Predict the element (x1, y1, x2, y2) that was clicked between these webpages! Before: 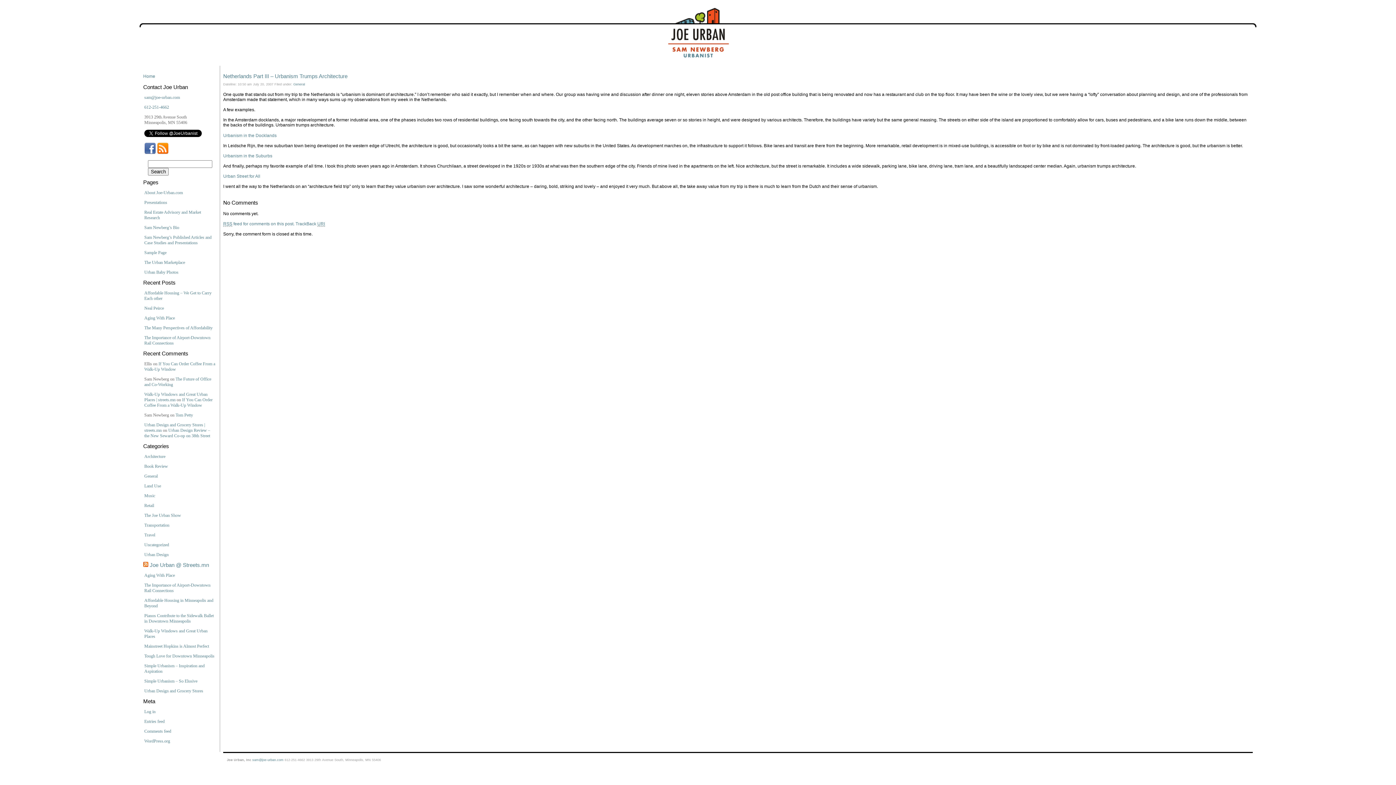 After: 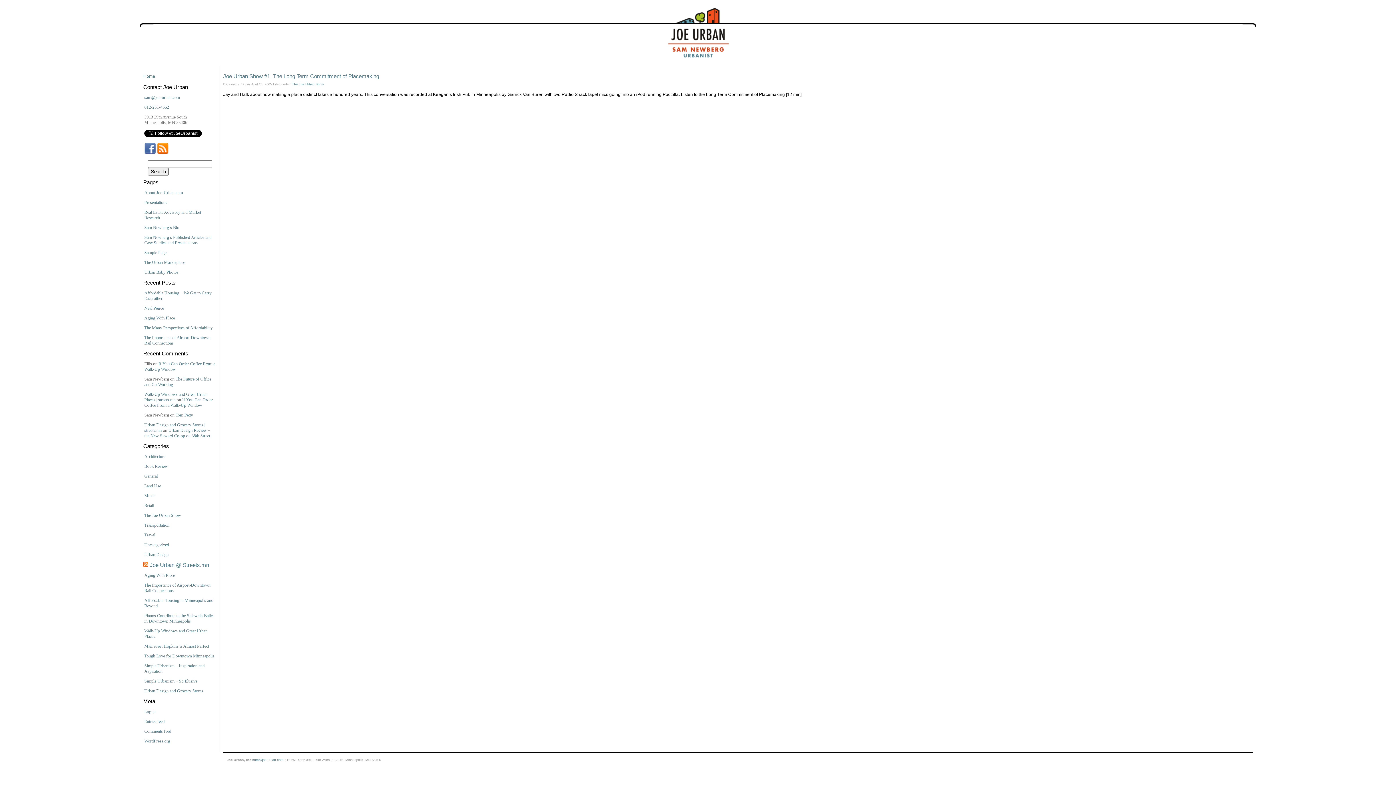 Action: label: The Joe Urban Show bbox: (144, 513, 181, 518)